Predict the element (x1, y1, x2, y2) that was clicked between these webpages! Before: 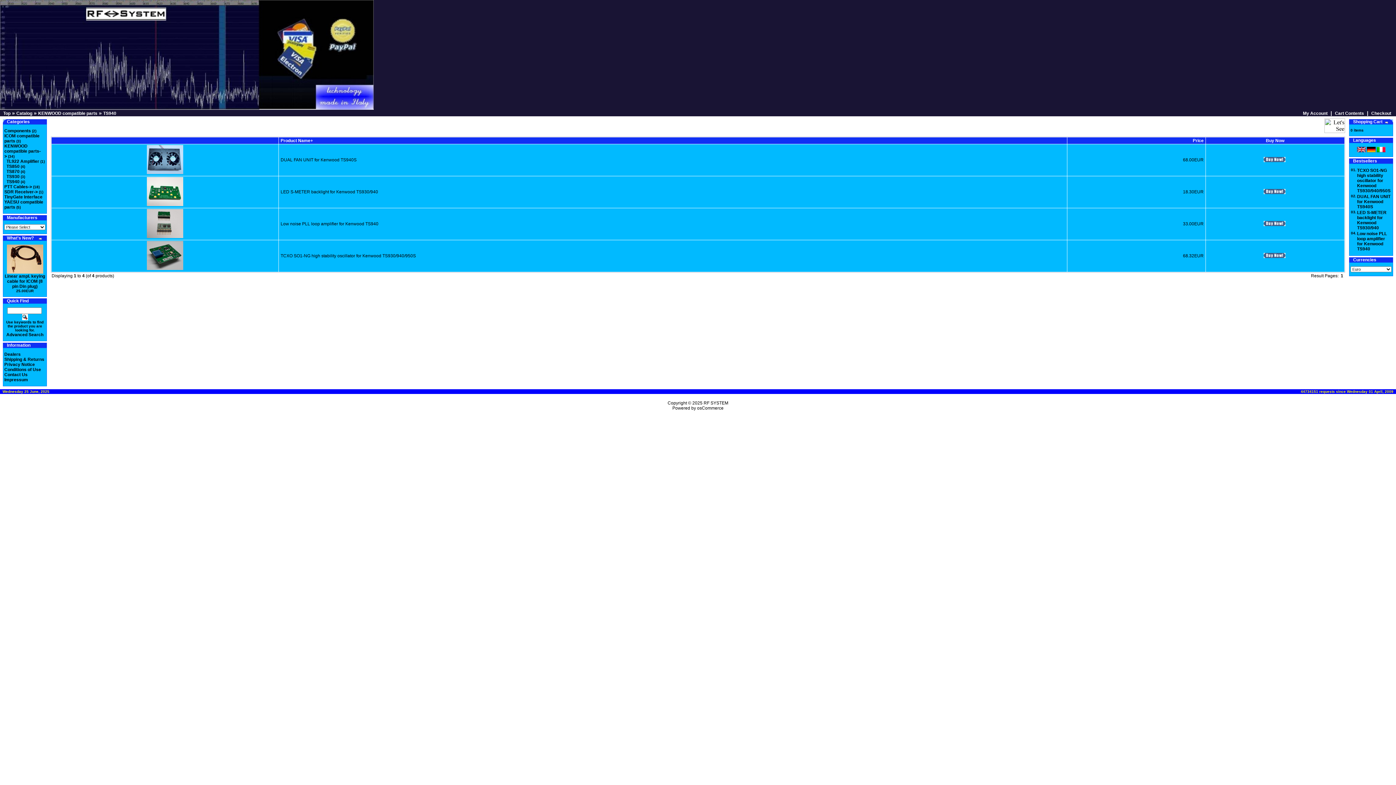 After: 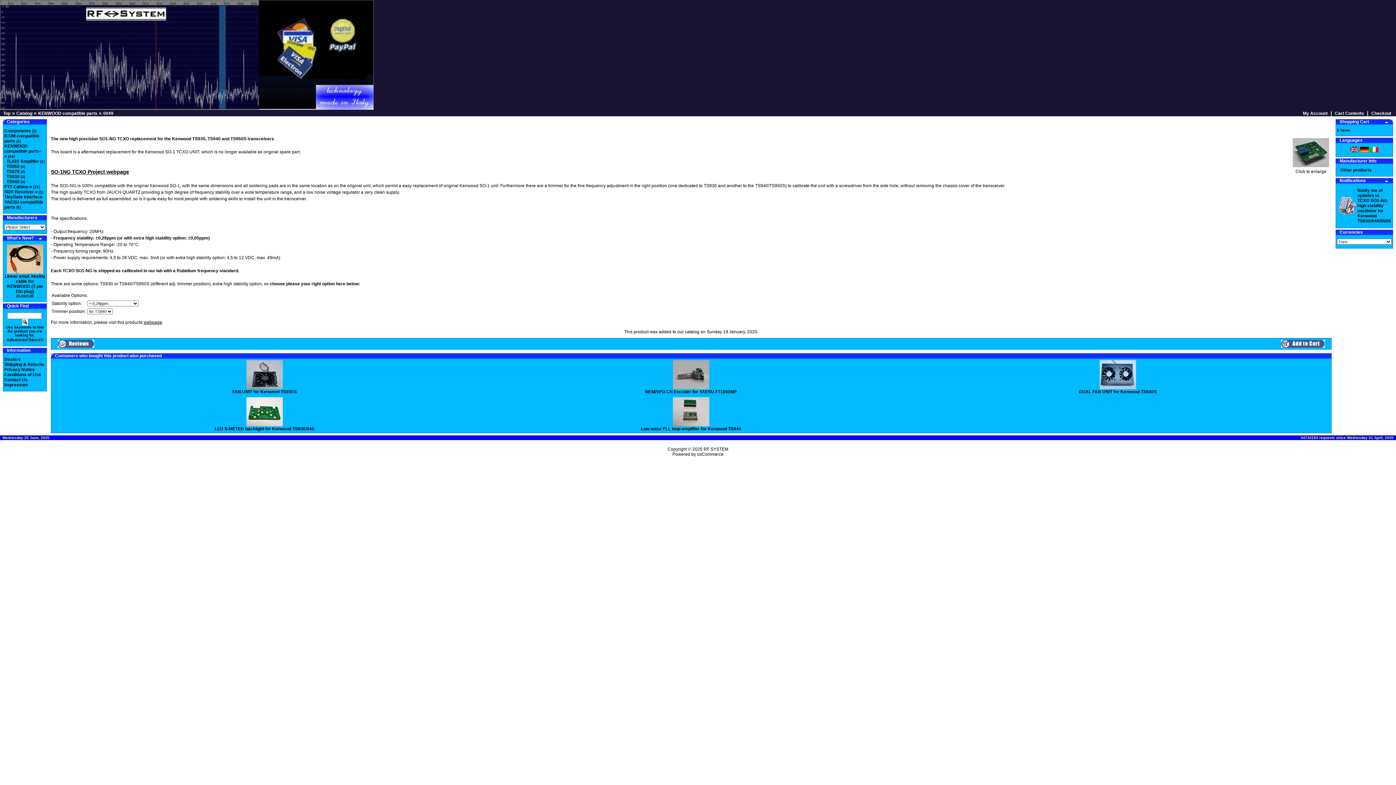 Action: bbox: (1264, 254, 1285, 259)